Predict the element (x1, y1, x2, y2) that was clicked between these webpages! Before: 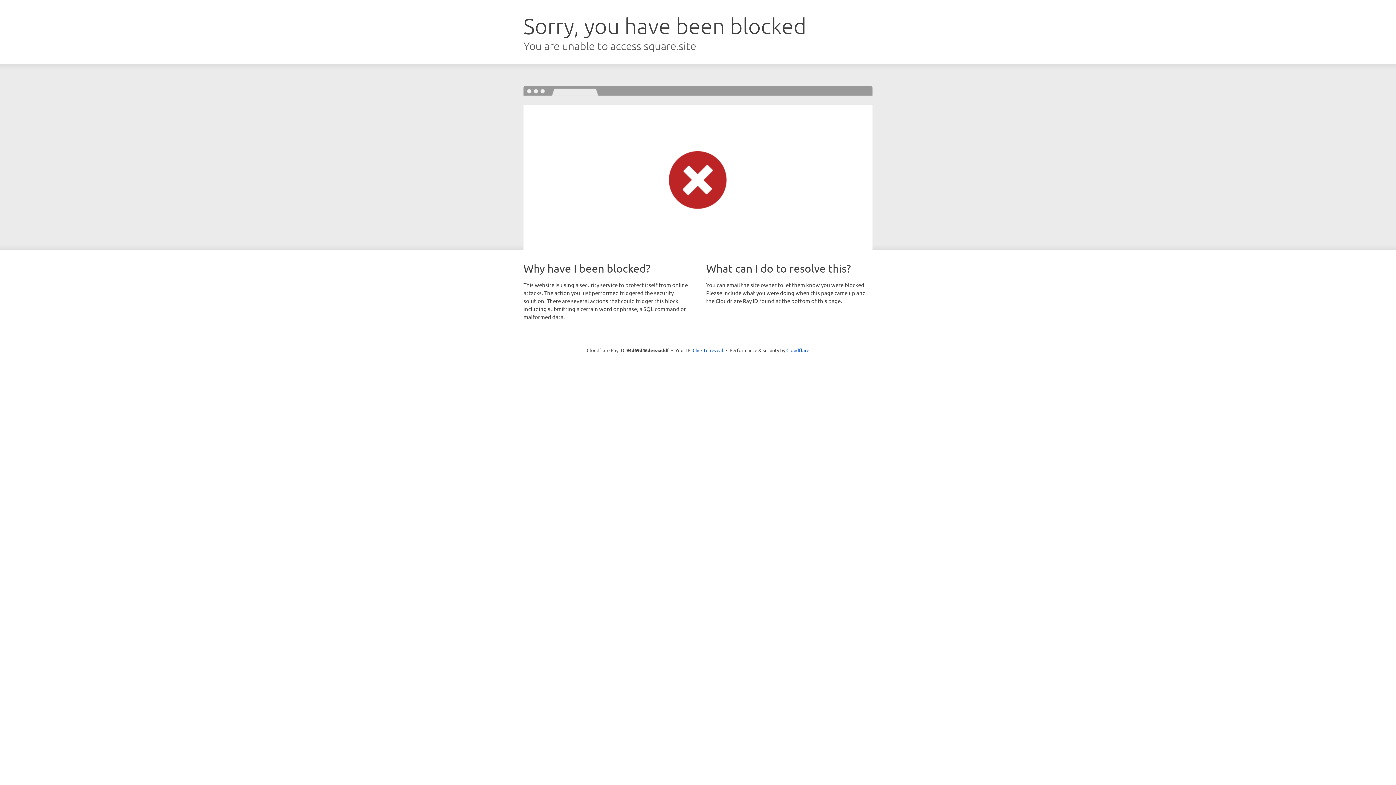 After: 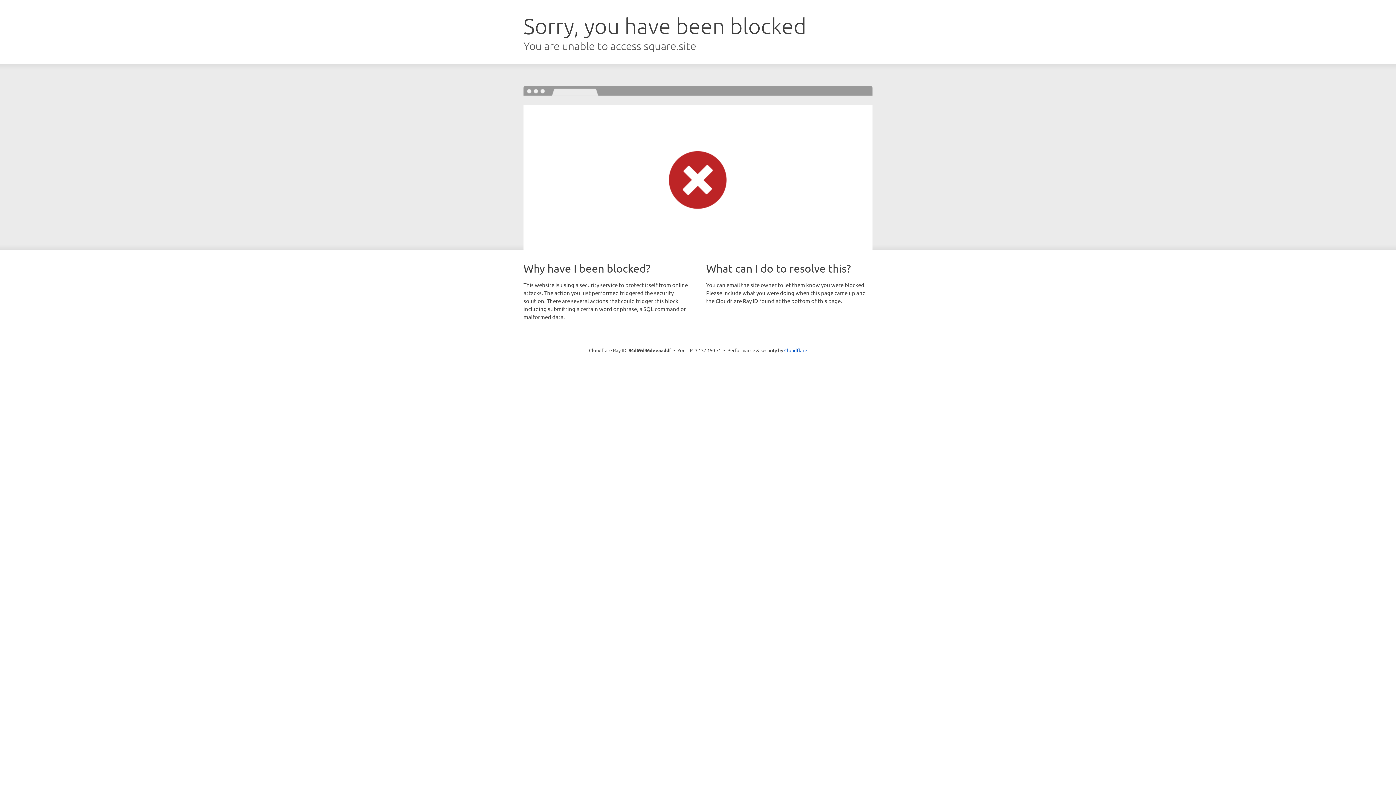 Action: label: Click to reveal bbox: (692, 346, 723, 353)